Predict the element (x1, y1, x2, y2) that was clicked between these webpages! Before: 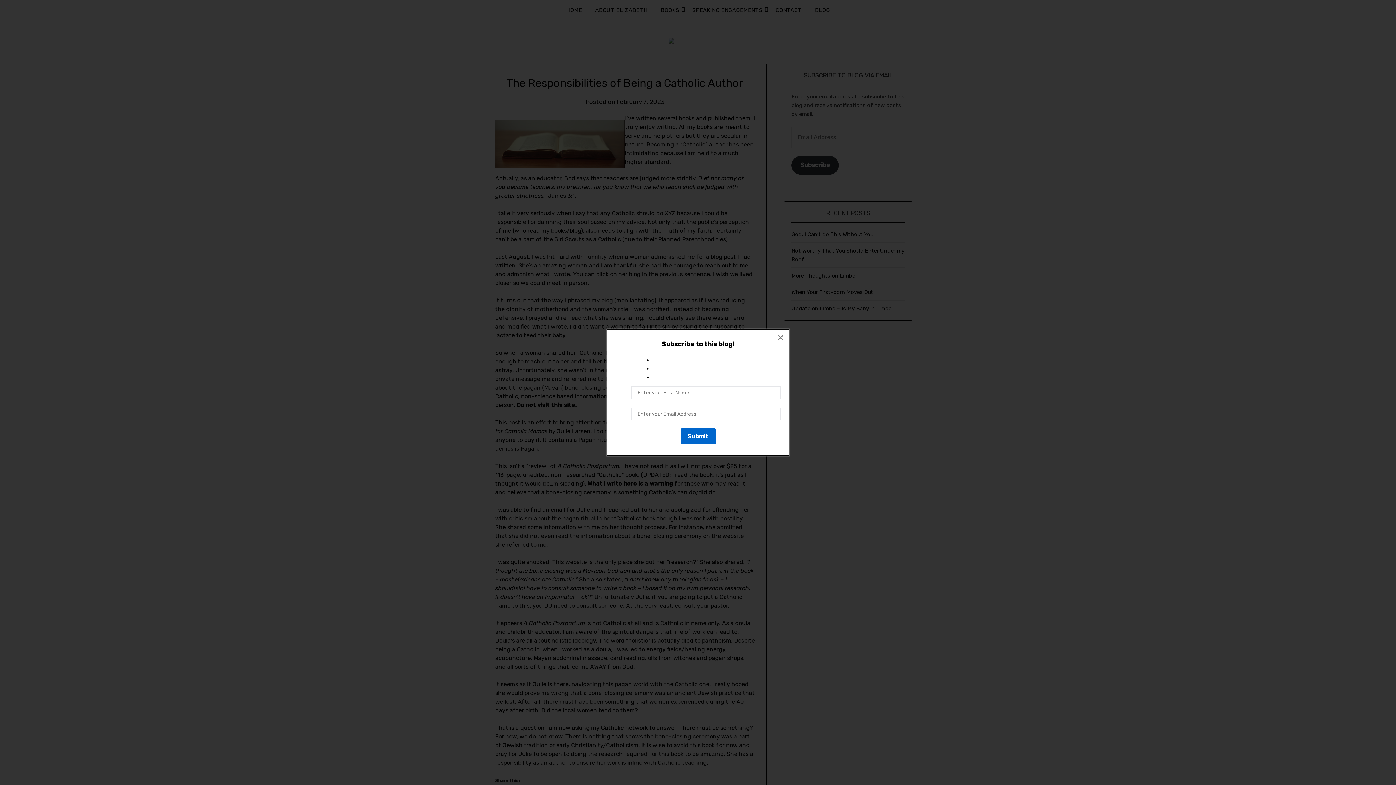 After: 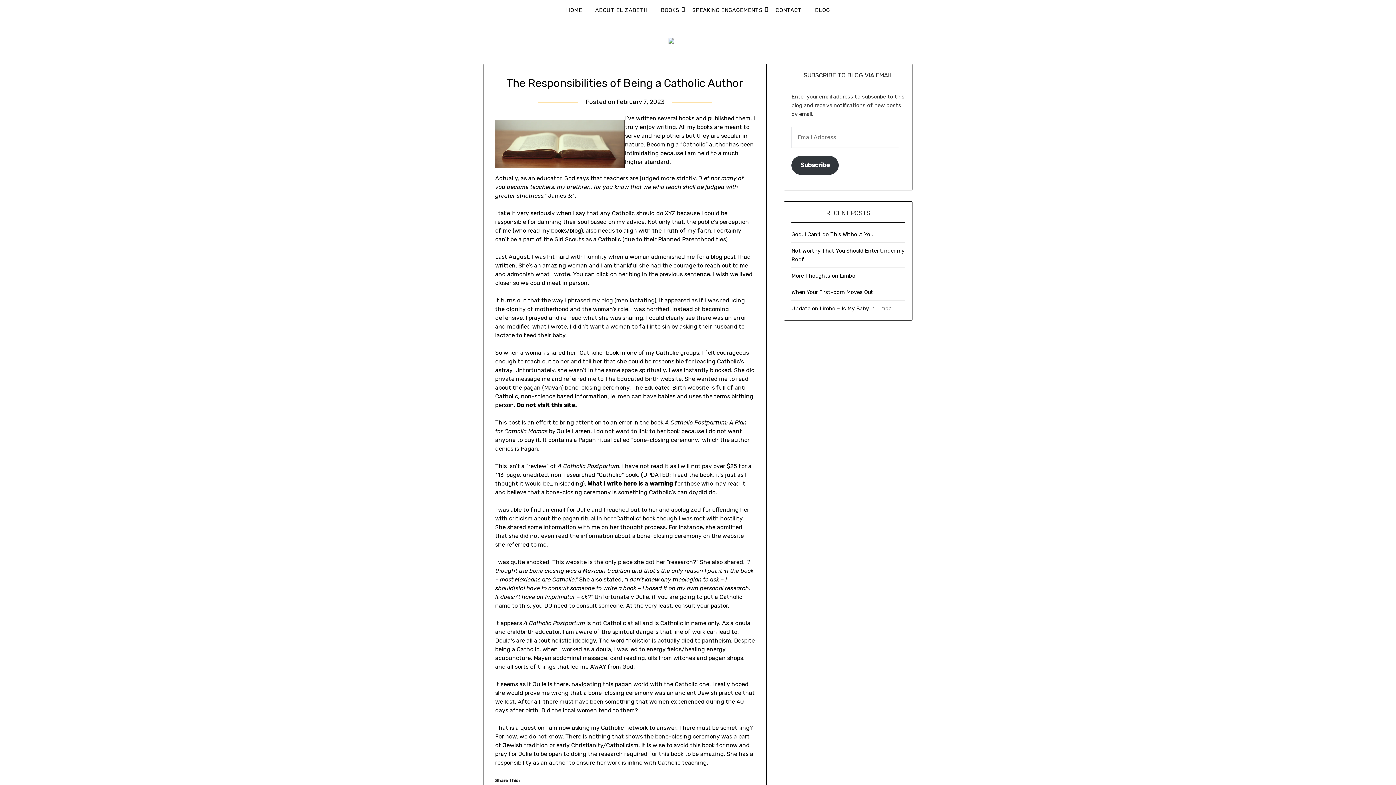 Action: label: × bbox: (772, 329, 788, 345)